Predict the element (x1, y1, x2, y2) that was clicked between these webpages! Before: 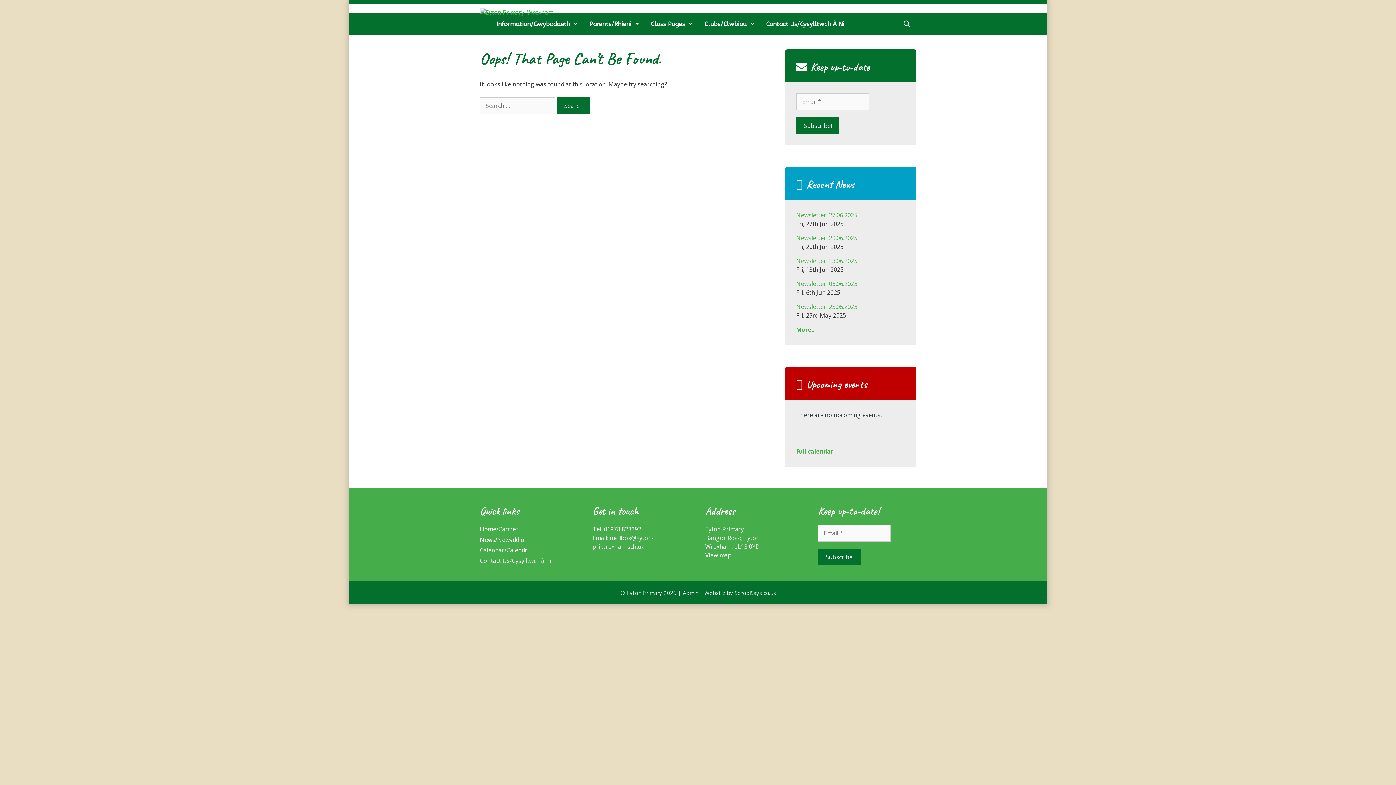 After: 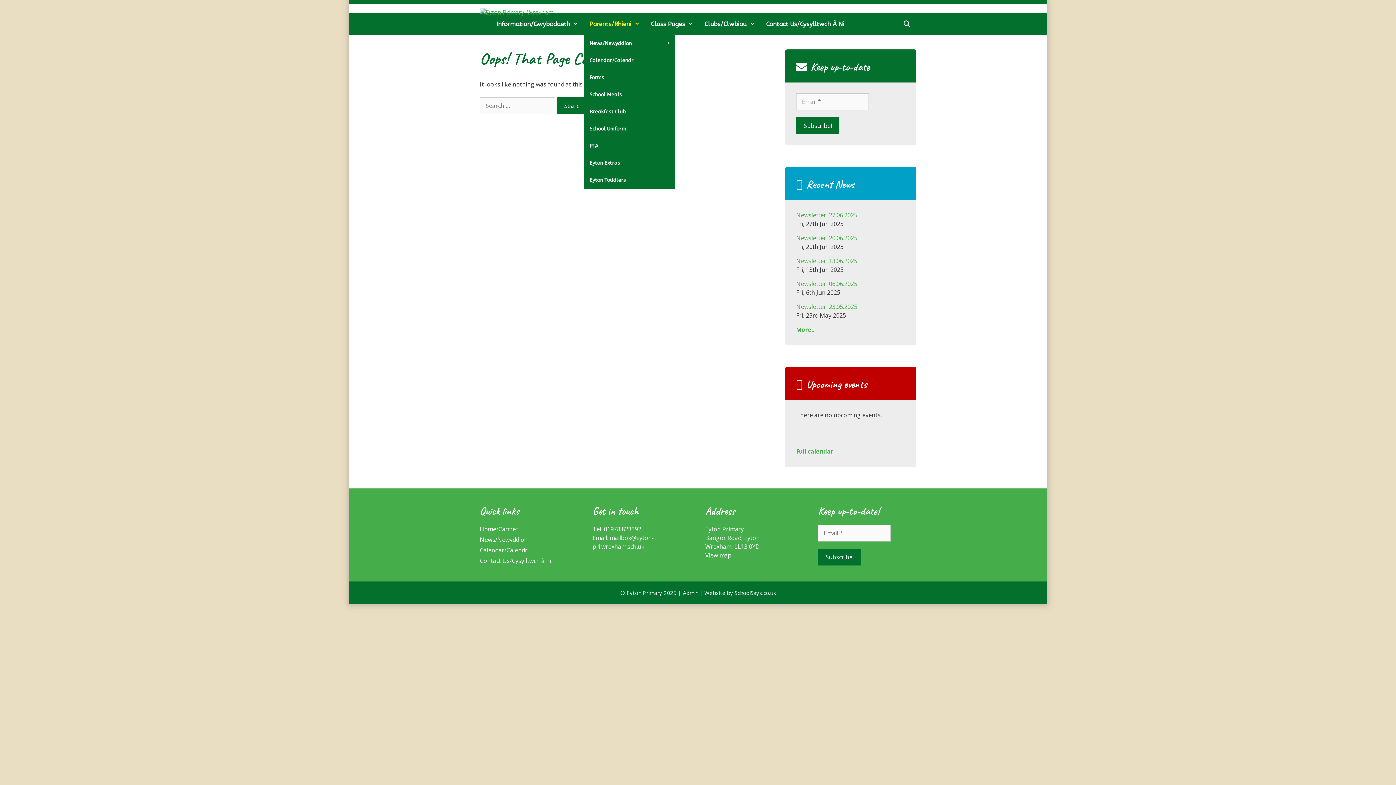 Action: label: Parents/Rhieni bbox: (584, 13, 645, 34)